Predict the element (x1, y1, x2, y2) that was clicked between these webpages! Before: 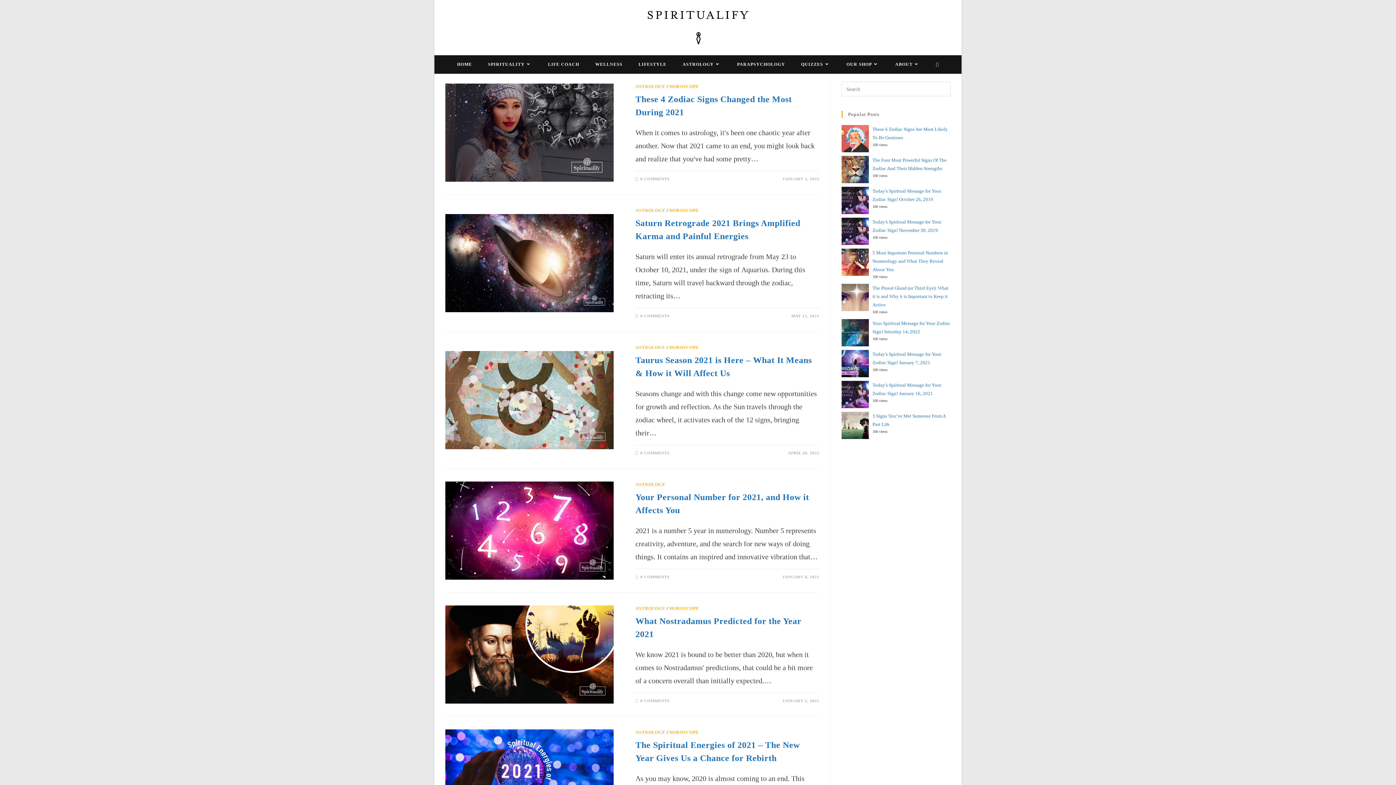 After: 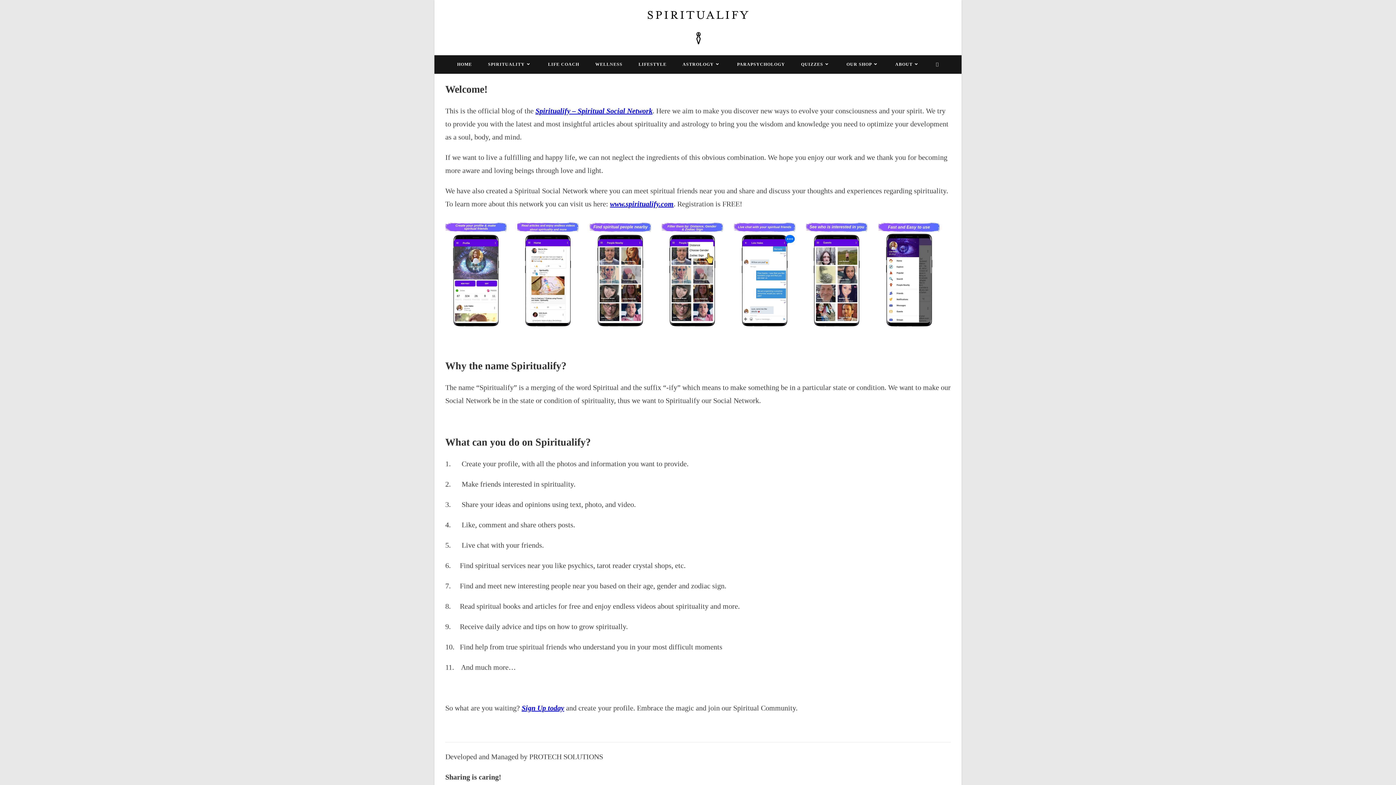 Action: label: ABOUT bbox: (887, 55, 928, 73)